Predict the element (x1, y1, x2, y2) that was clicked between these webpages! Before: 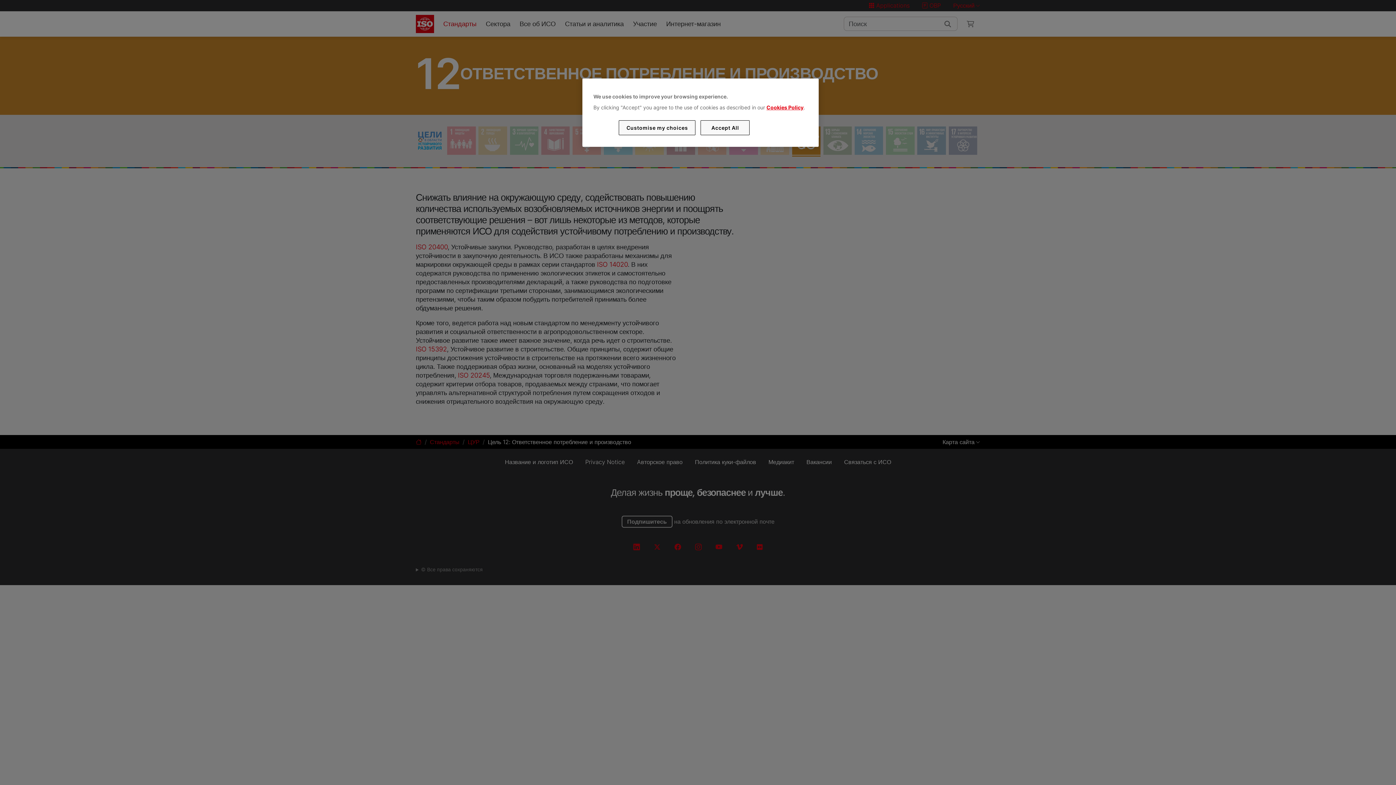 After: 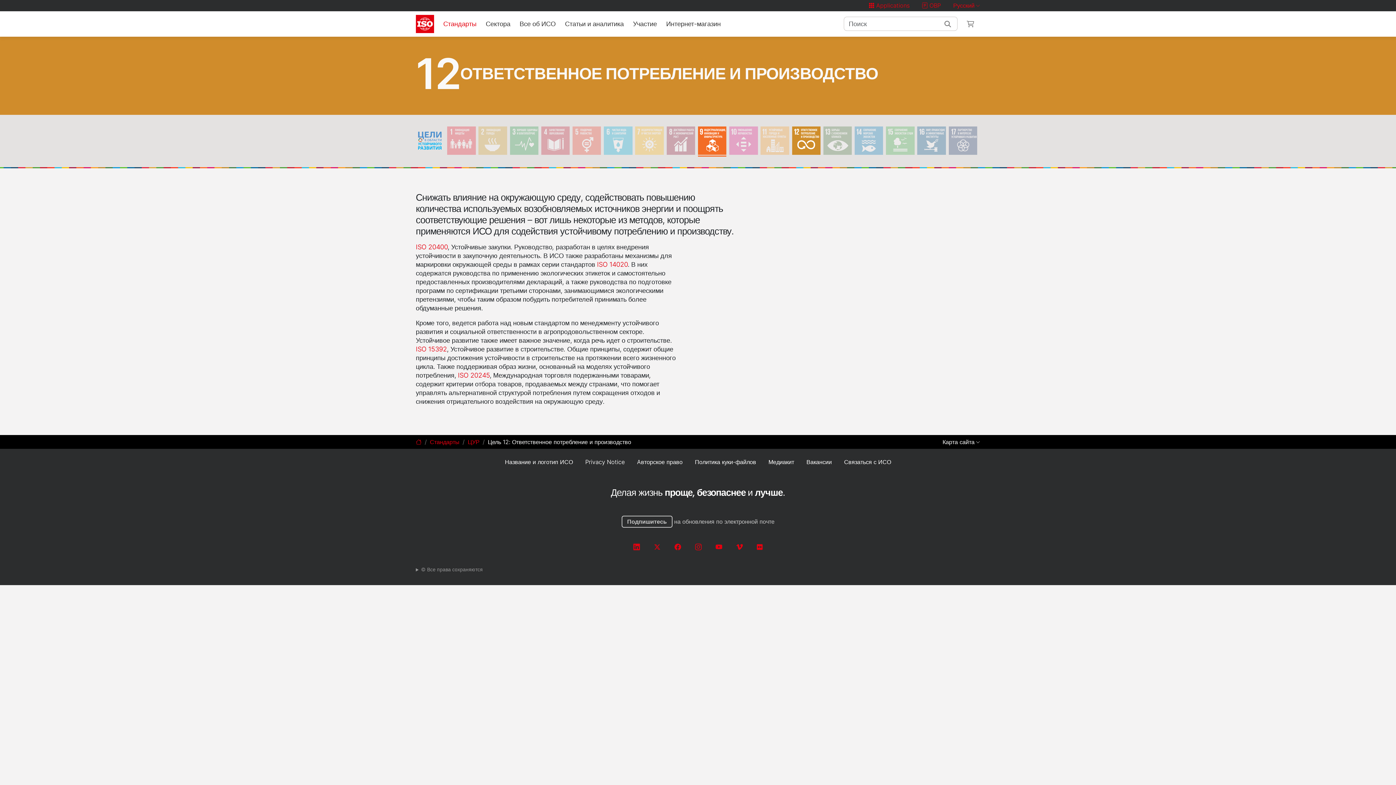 Action: label: Accept All bbox: (700, 120, 749, 135)